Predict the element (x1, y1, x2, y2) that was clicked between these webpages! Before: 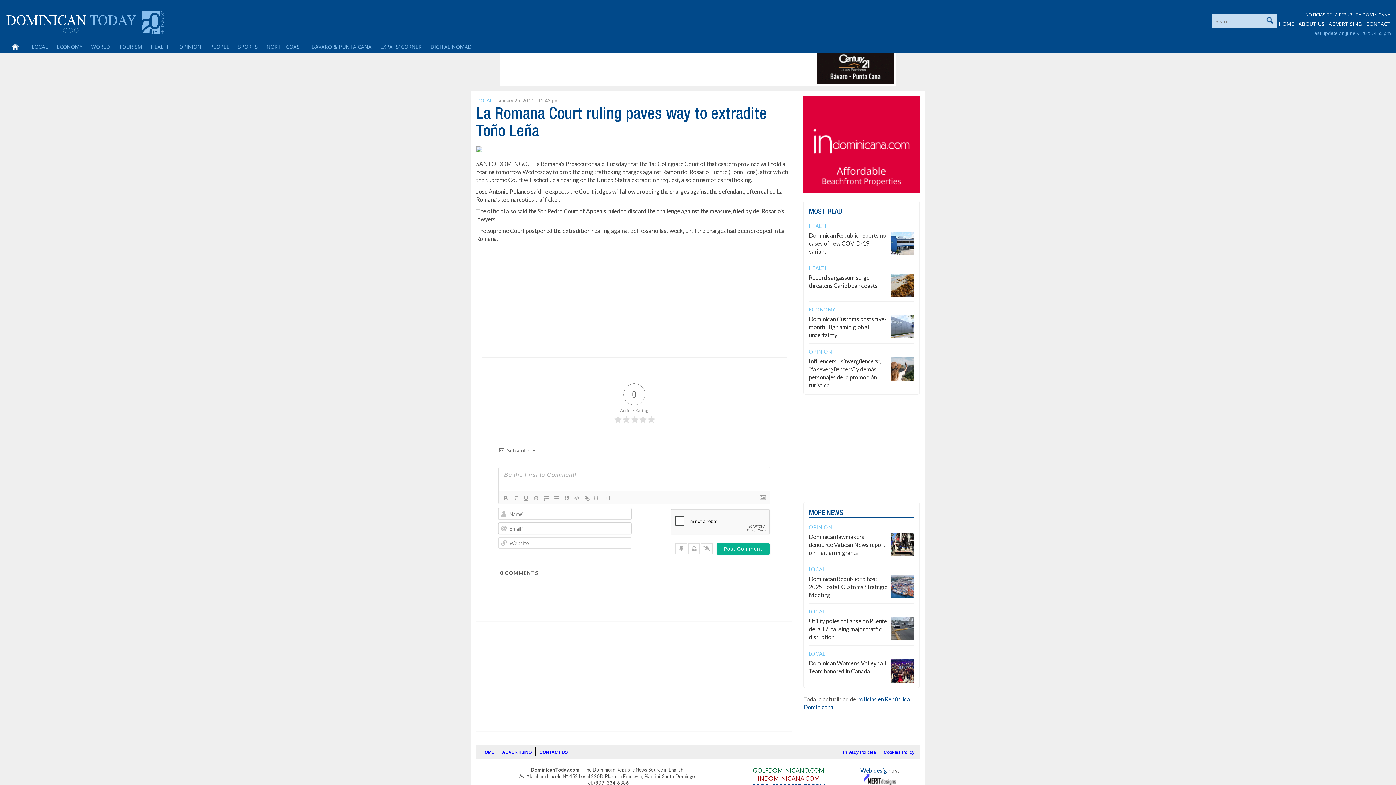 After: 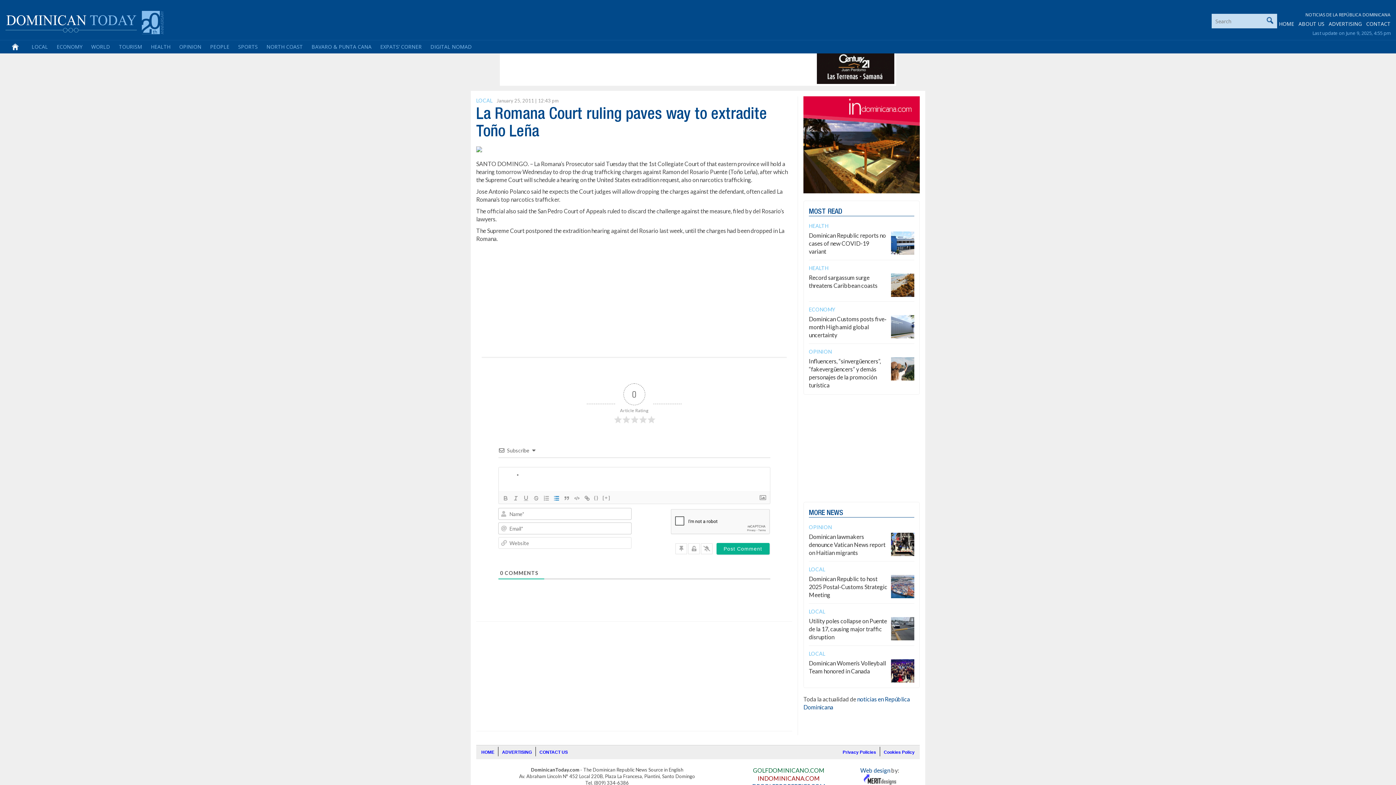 Action: bbox: (551, 494, 561, 502)